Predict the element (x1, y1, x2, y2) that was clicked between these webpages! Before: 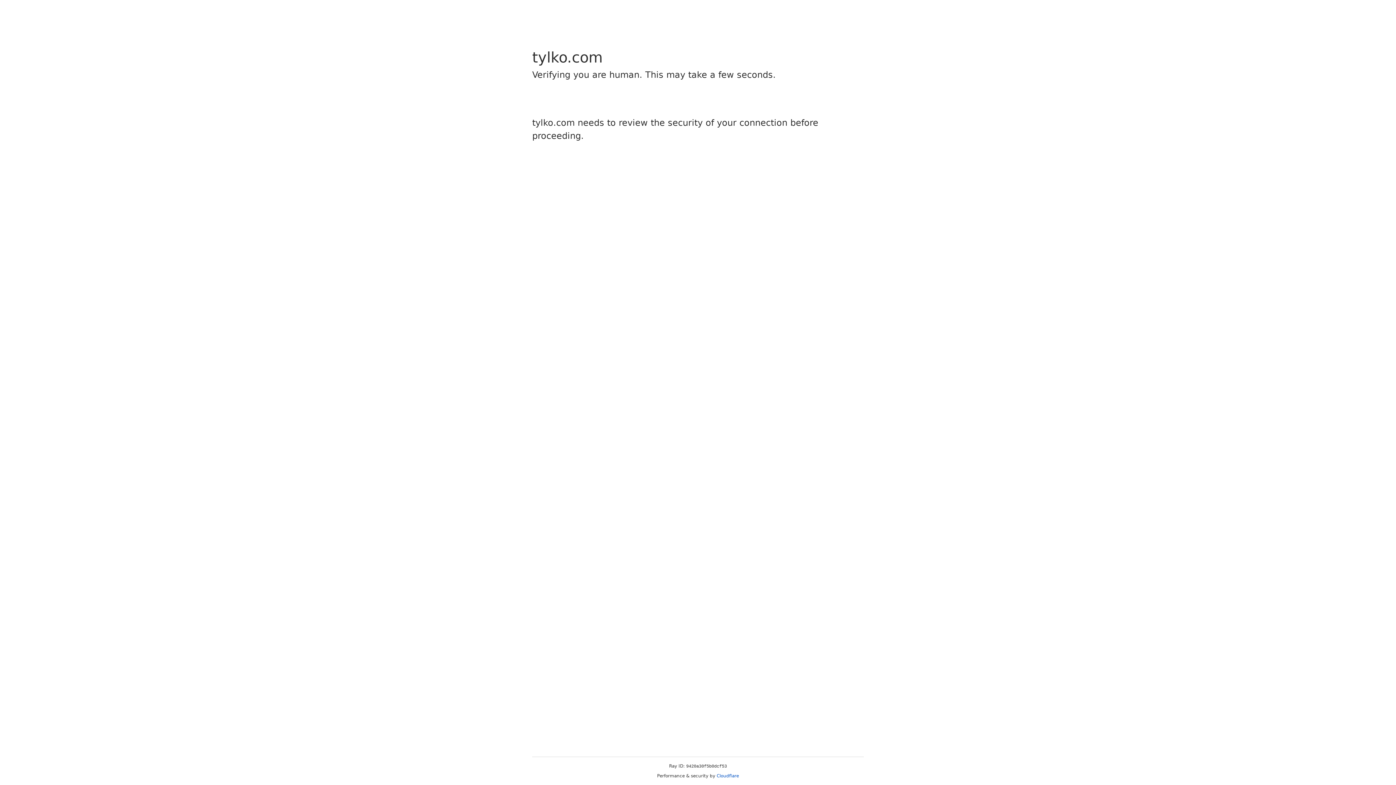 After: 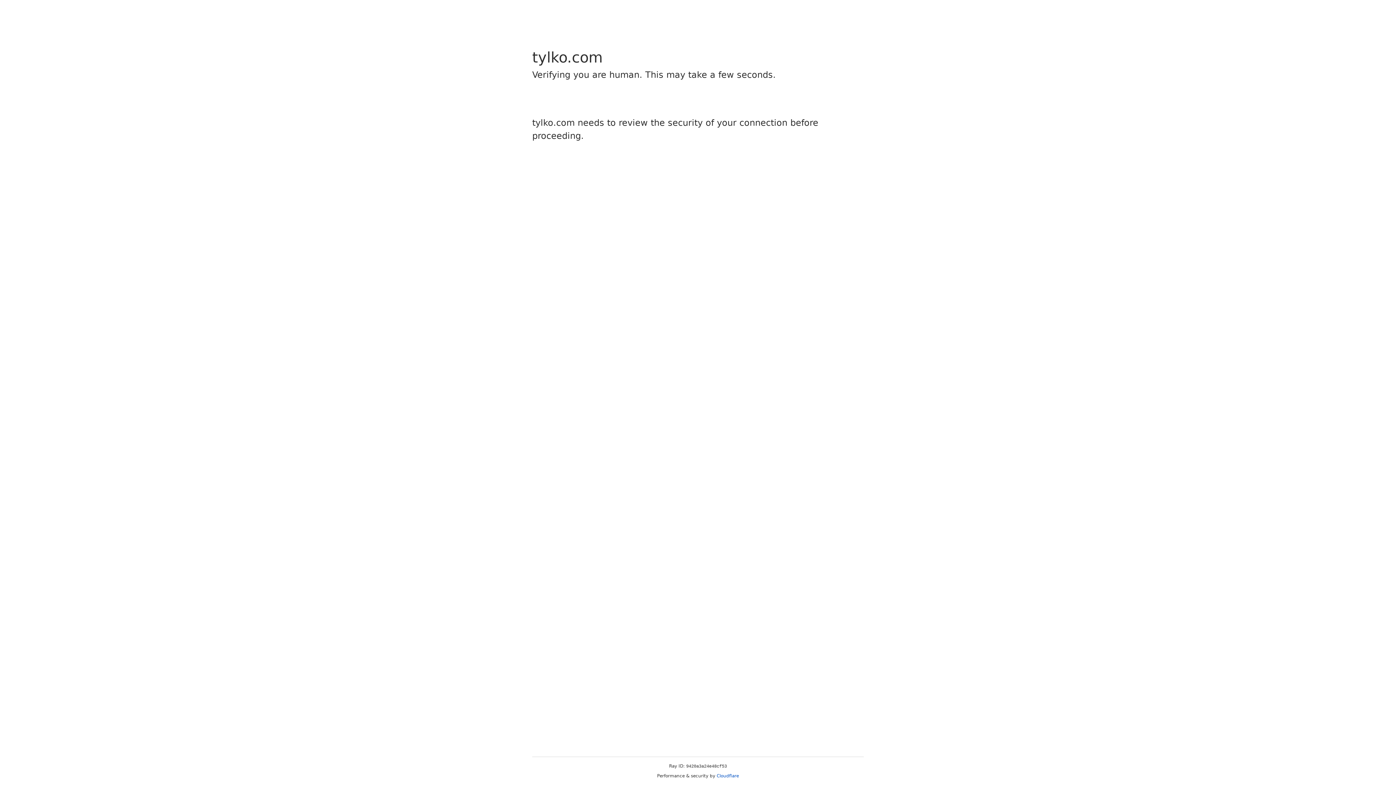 Action: label: Cloudflare bbox: (716, 773, 739, 778)